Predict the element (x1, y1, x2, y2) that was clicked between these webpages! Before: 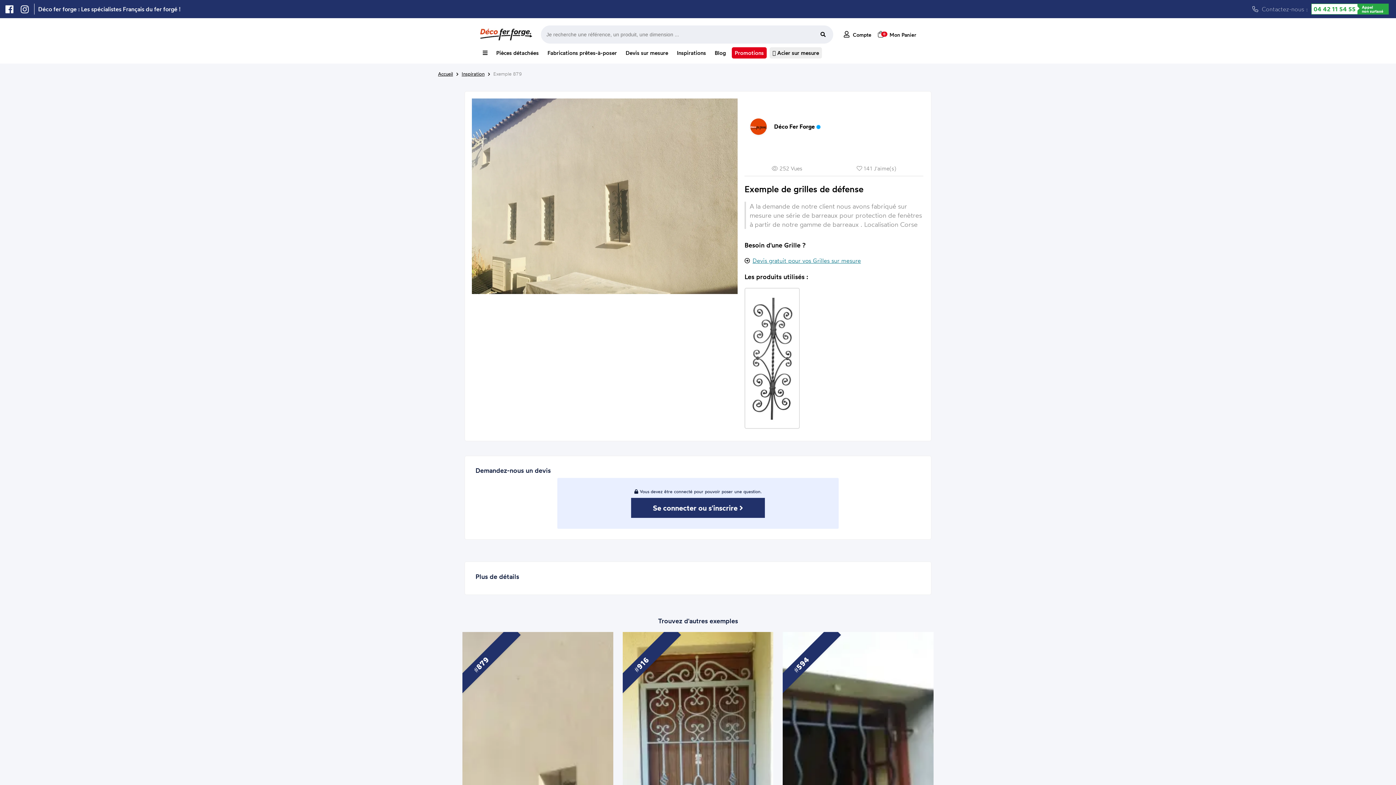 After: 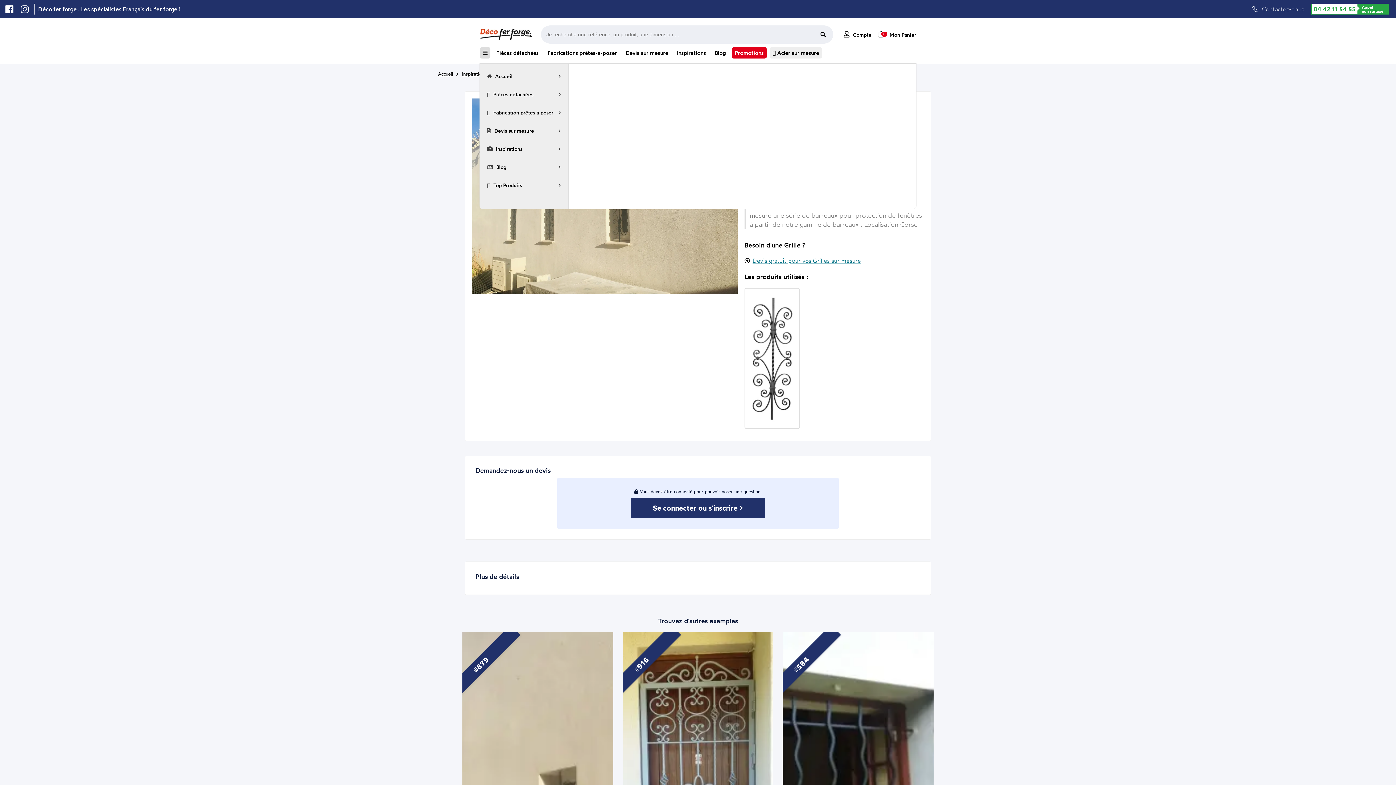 Action: bbox: (480, 47, 490, 58)